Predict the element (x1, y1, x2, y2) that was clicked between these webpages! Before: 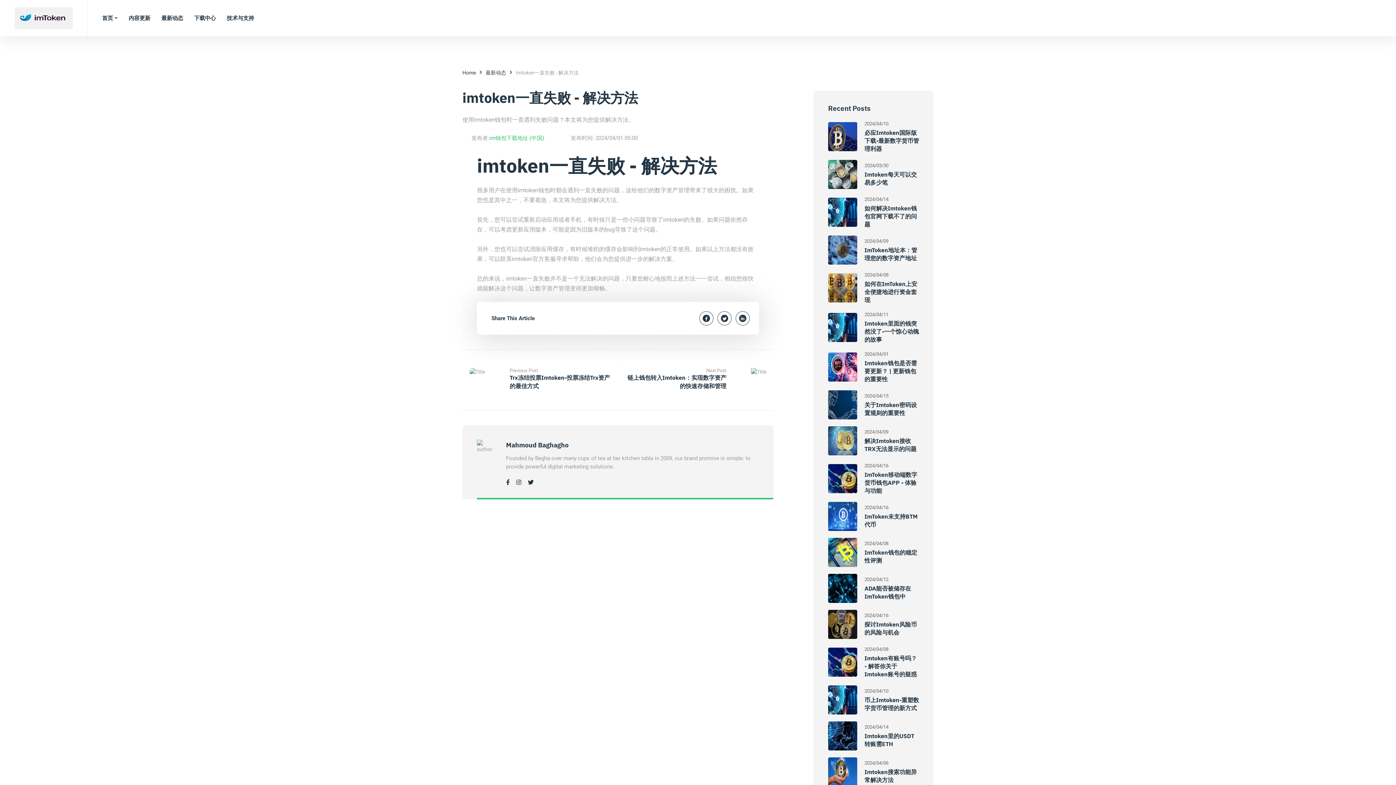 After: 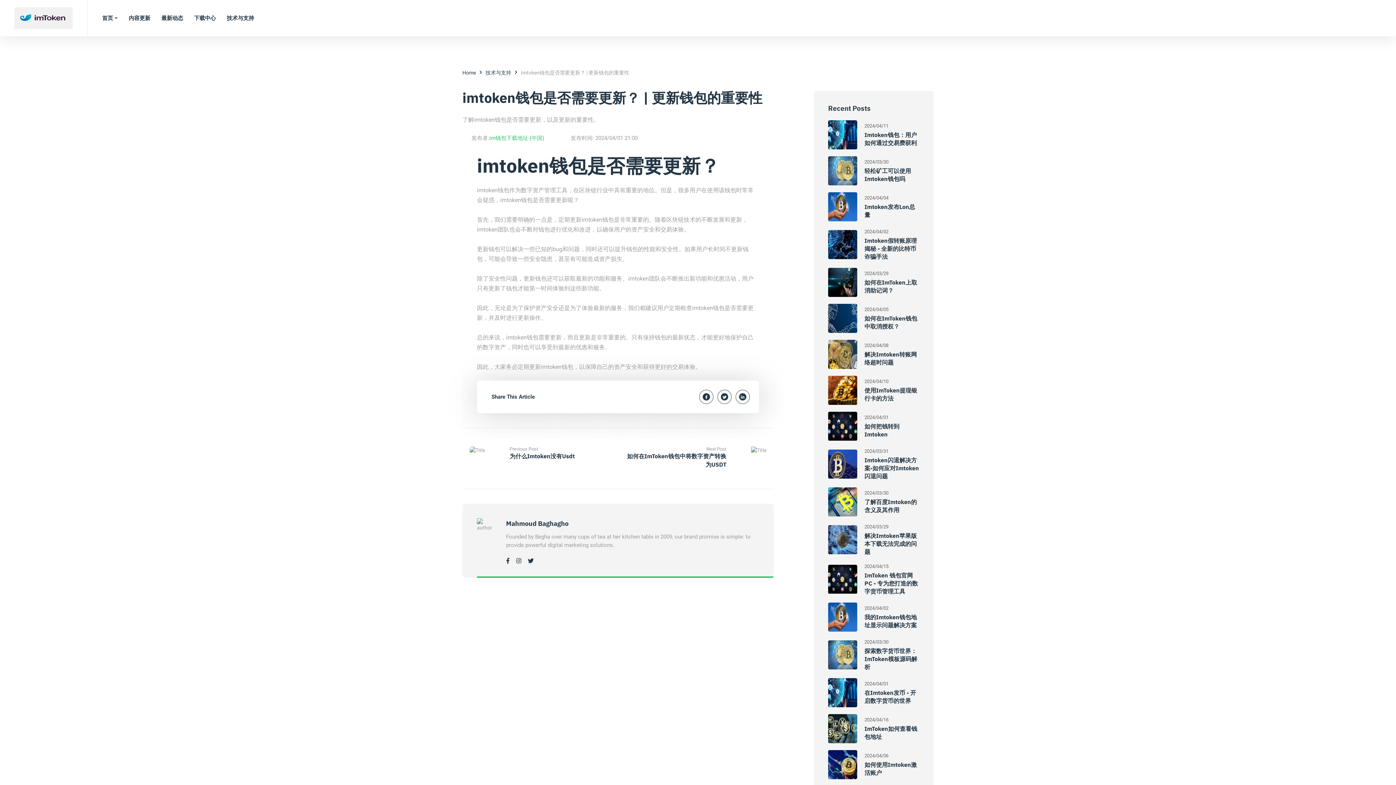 Action: bbox: (864, 359, 917, 382) label: Imtoken钱包是否需要更新？ | 更新钱包的重要性